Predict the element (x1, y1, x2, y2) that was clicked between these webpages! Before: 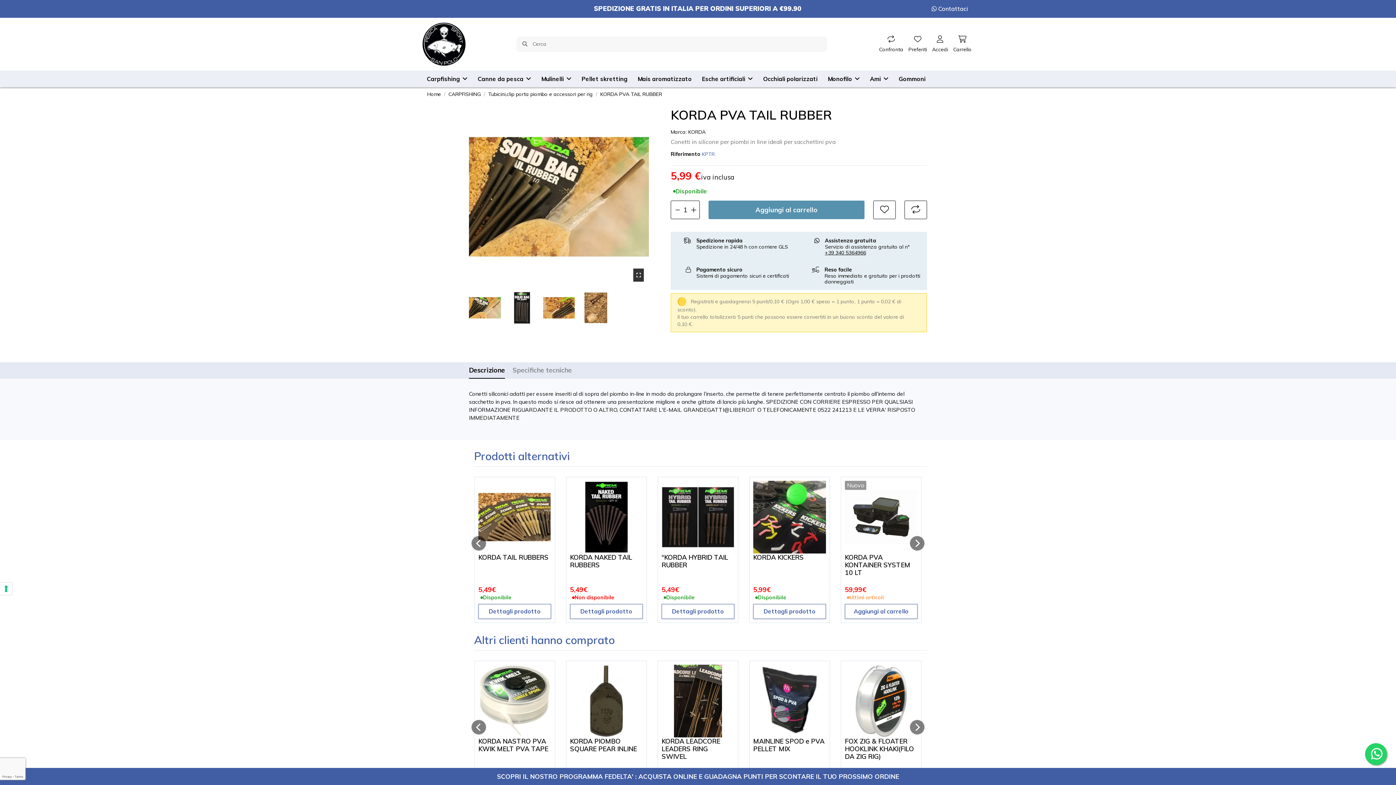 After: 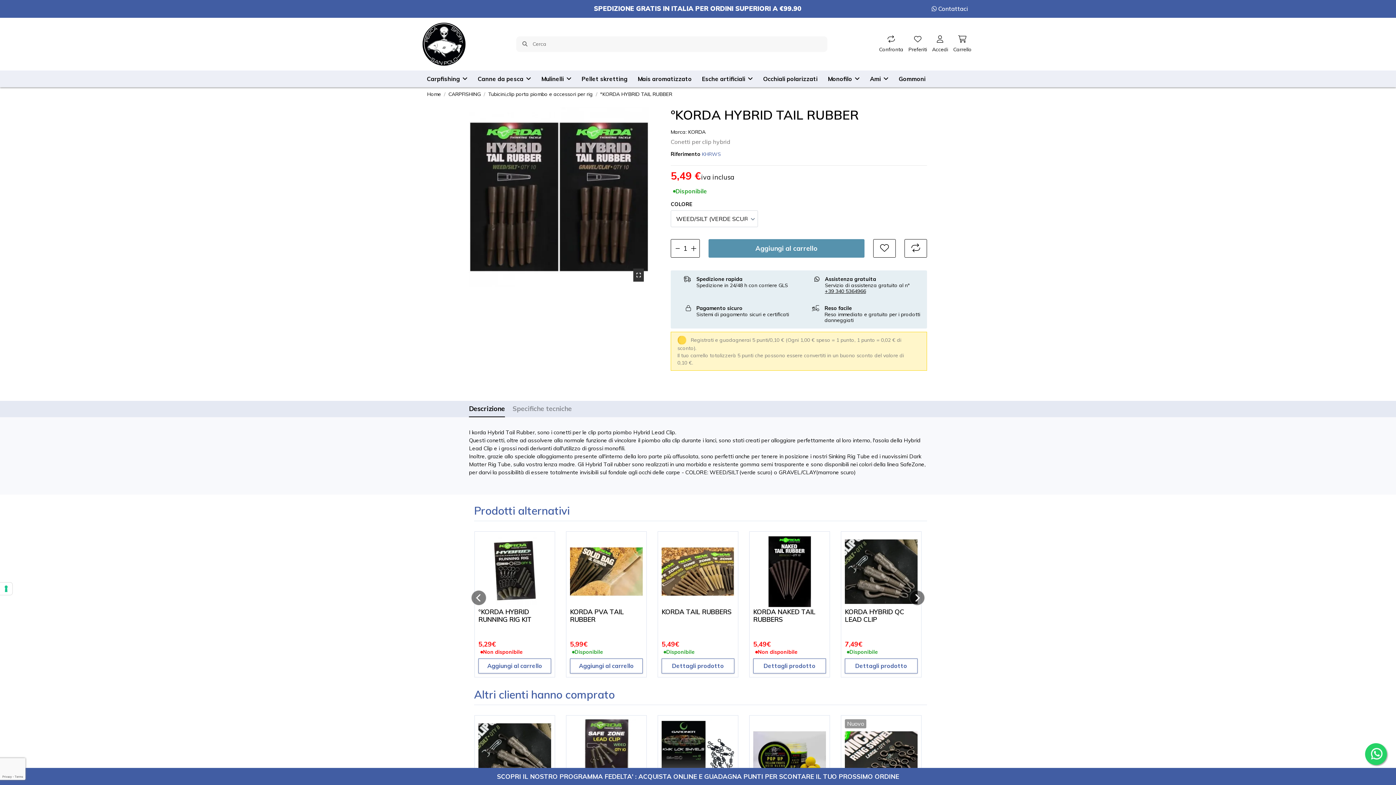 Action: bbox: (661, 553, 728, 569) label: °KORDA HYBRID TAIL RUBBER